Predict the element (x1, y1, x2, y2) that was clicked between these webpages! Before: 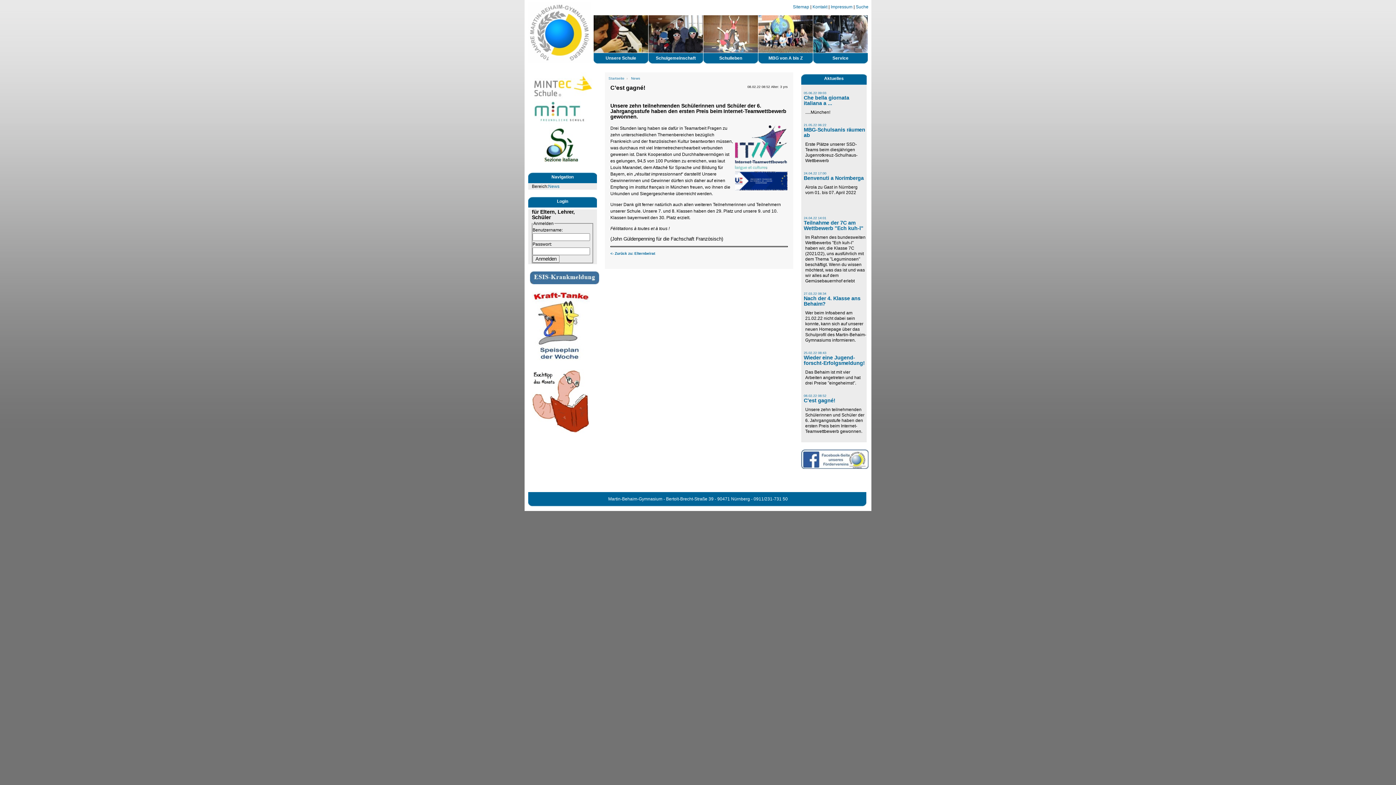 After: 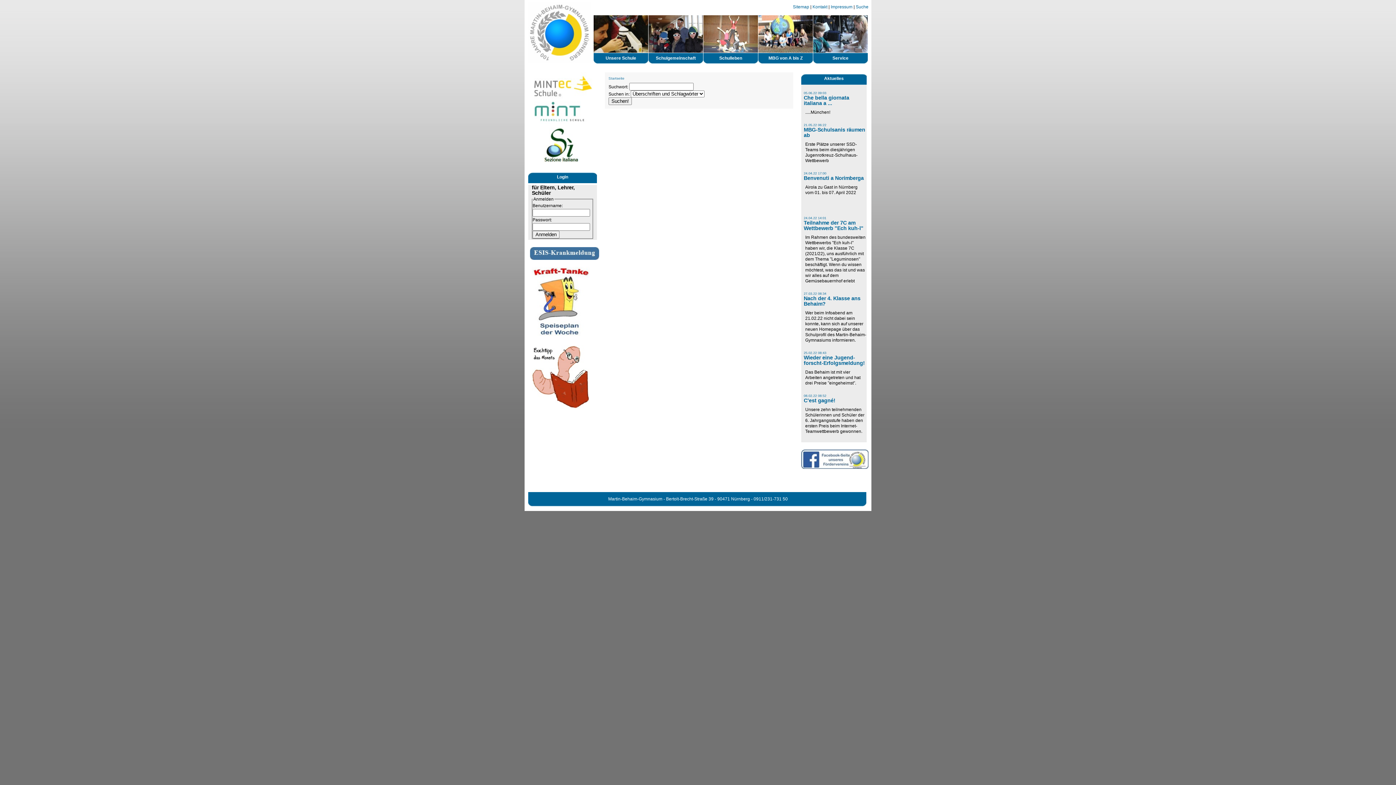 Action: label: Suche bbox: (856, 4, 868, 9)